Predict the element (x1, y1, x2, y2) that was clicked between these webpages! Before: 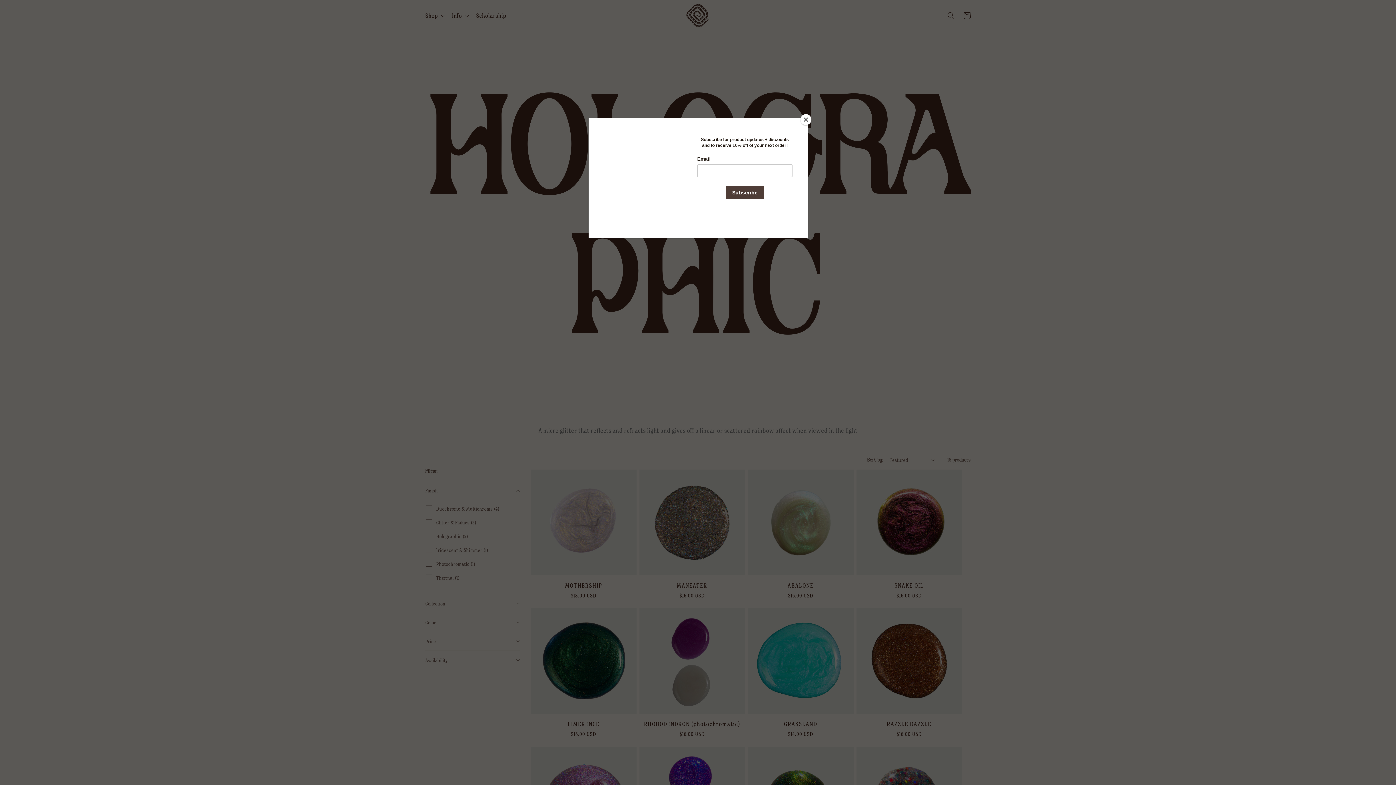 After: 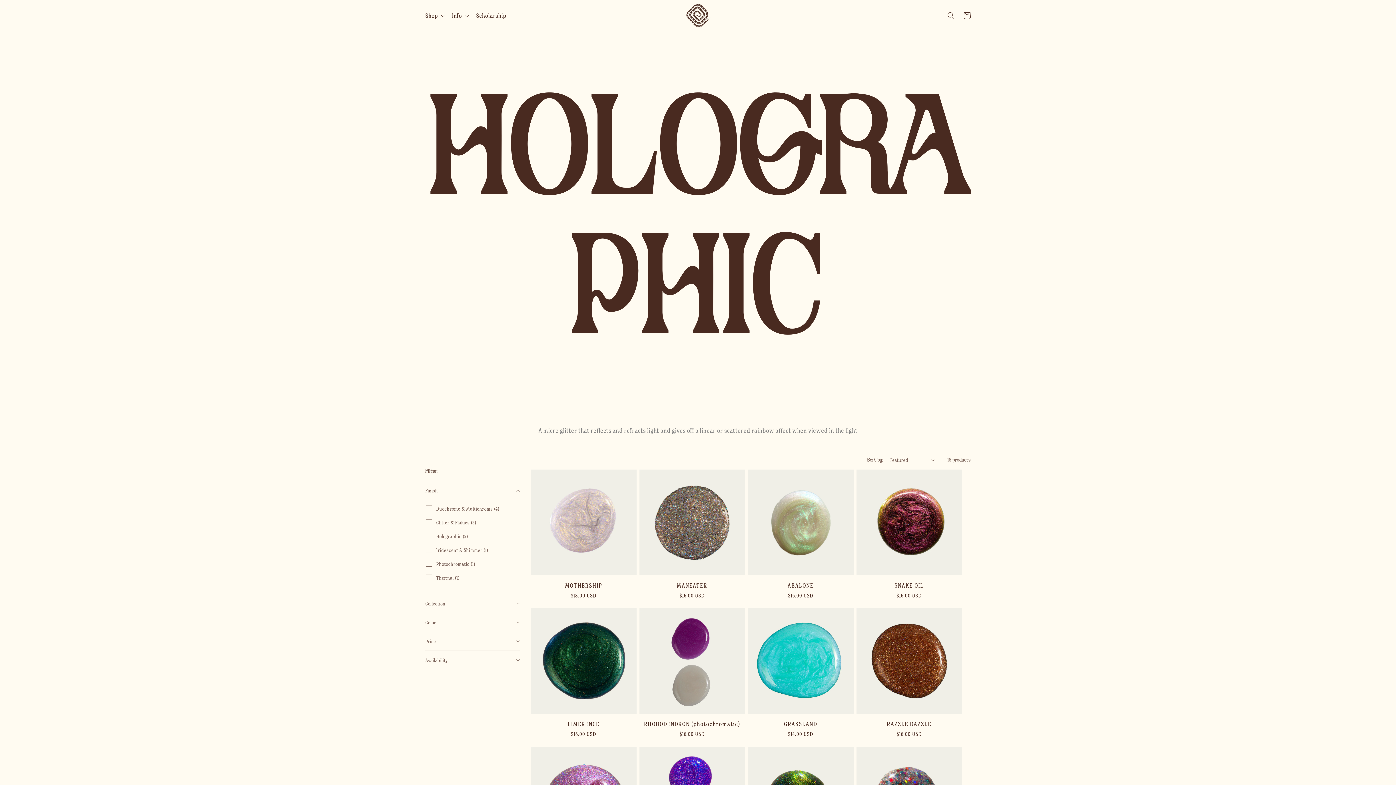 Action: label: Close bbox: (800, 114, 811, 125)